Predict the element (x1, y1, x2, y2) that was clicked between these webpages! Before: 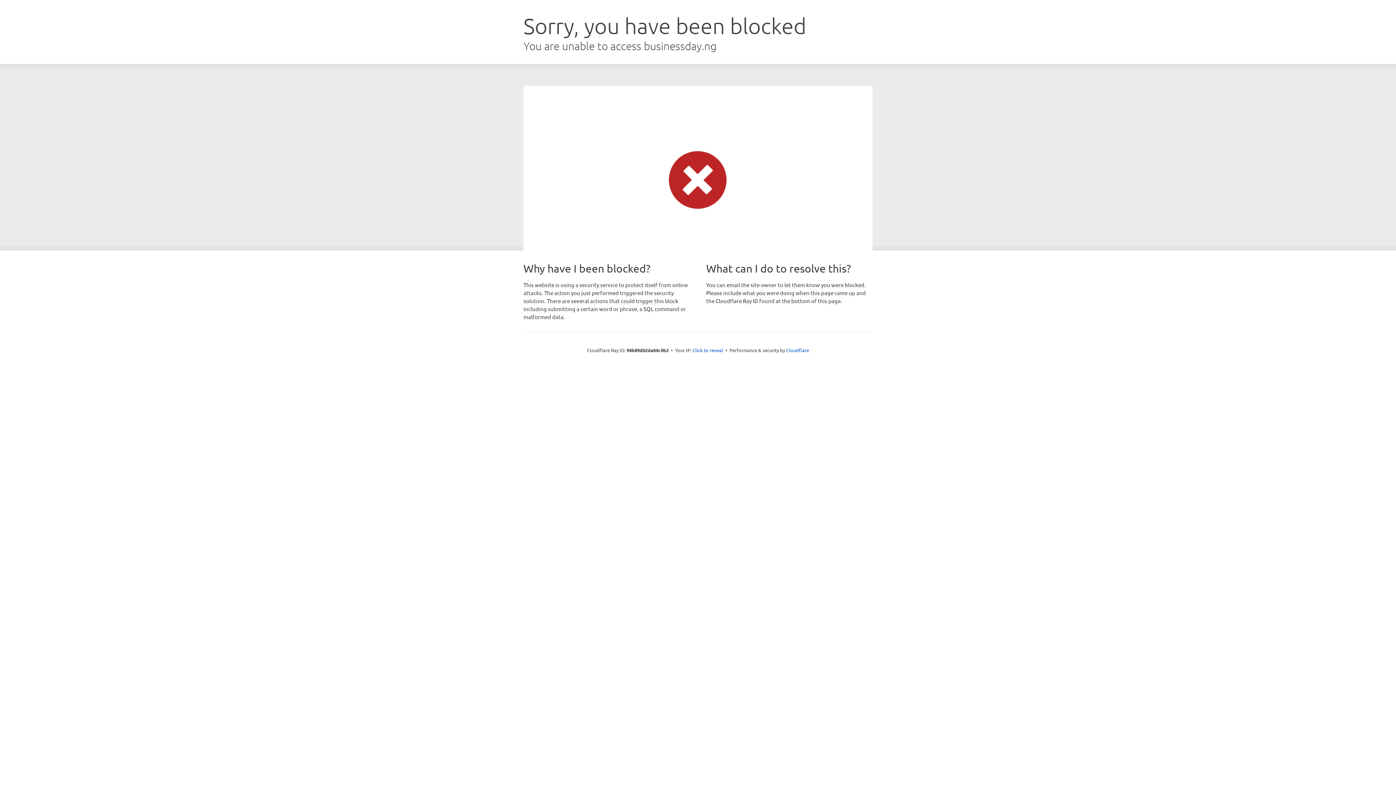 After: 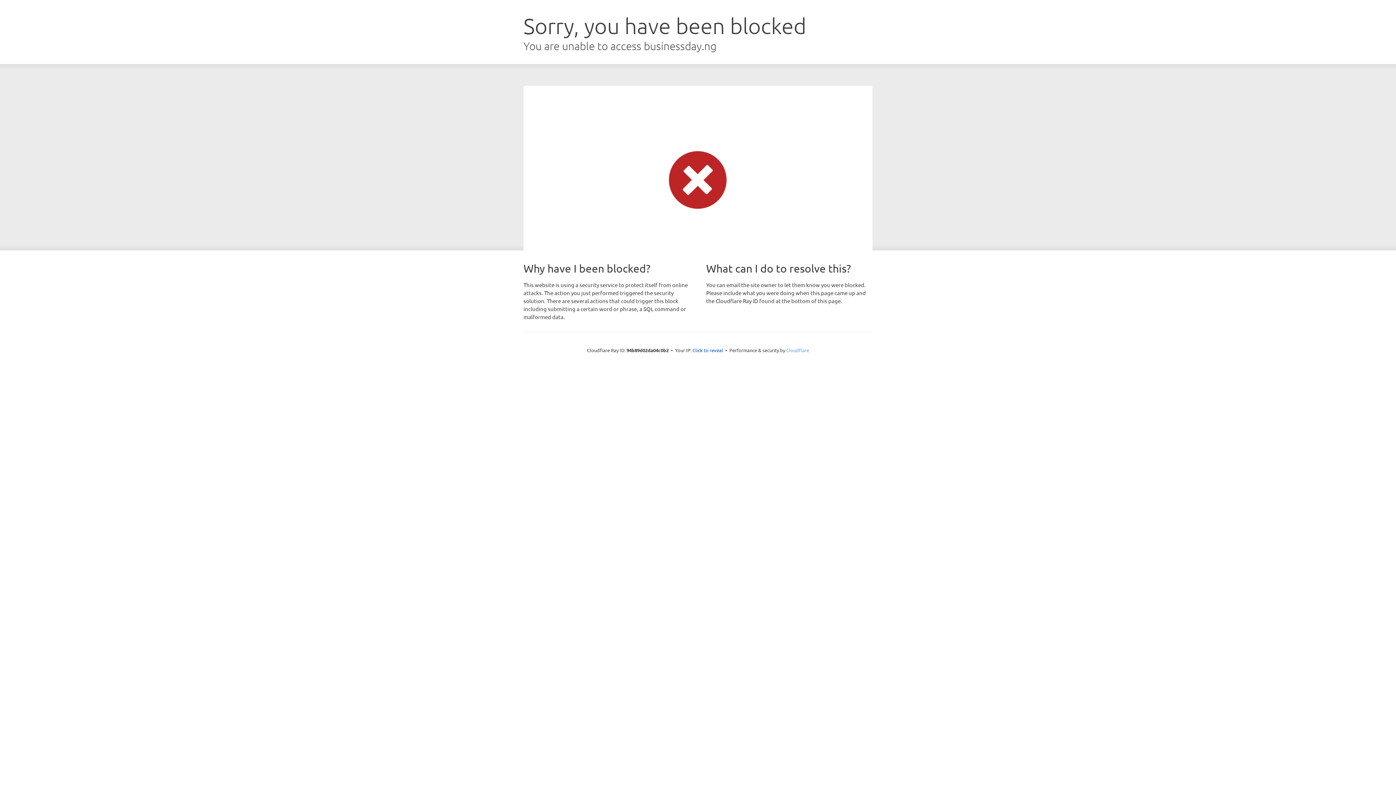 Action: bbox: (786, 347, 809, 353) label: Cloudflare